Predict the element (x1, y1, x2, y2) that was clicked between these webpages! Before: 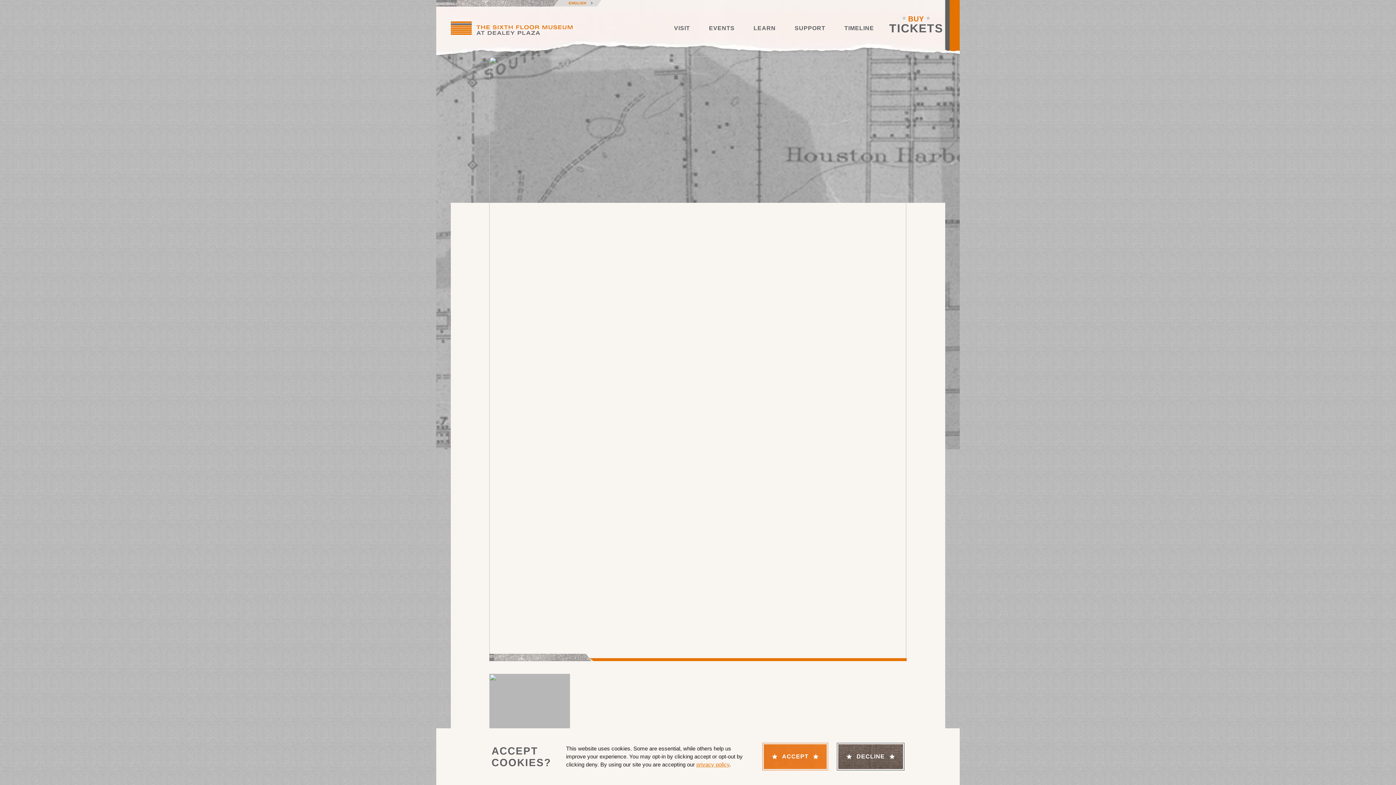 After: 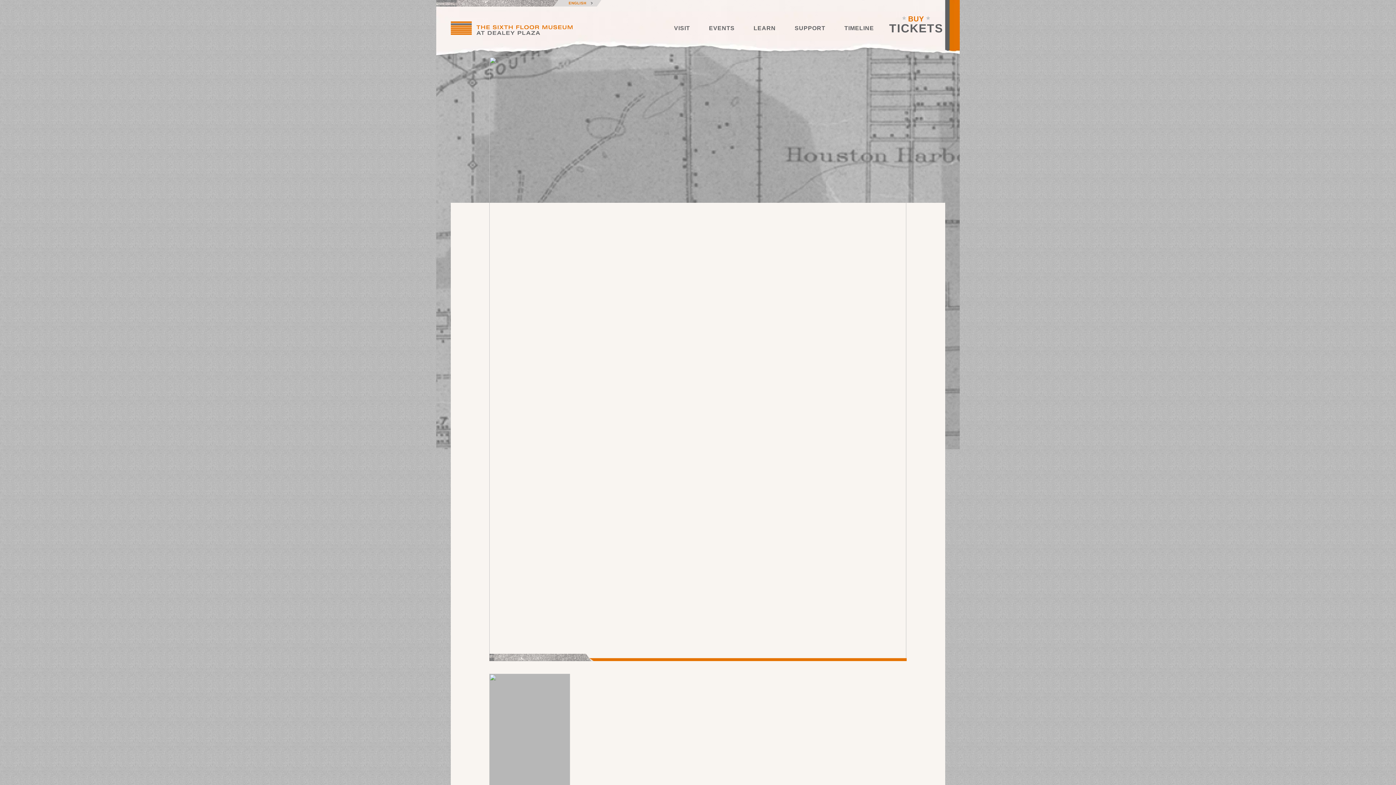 Action: bbox: (837, 743, 904, 770) label: DECLINE